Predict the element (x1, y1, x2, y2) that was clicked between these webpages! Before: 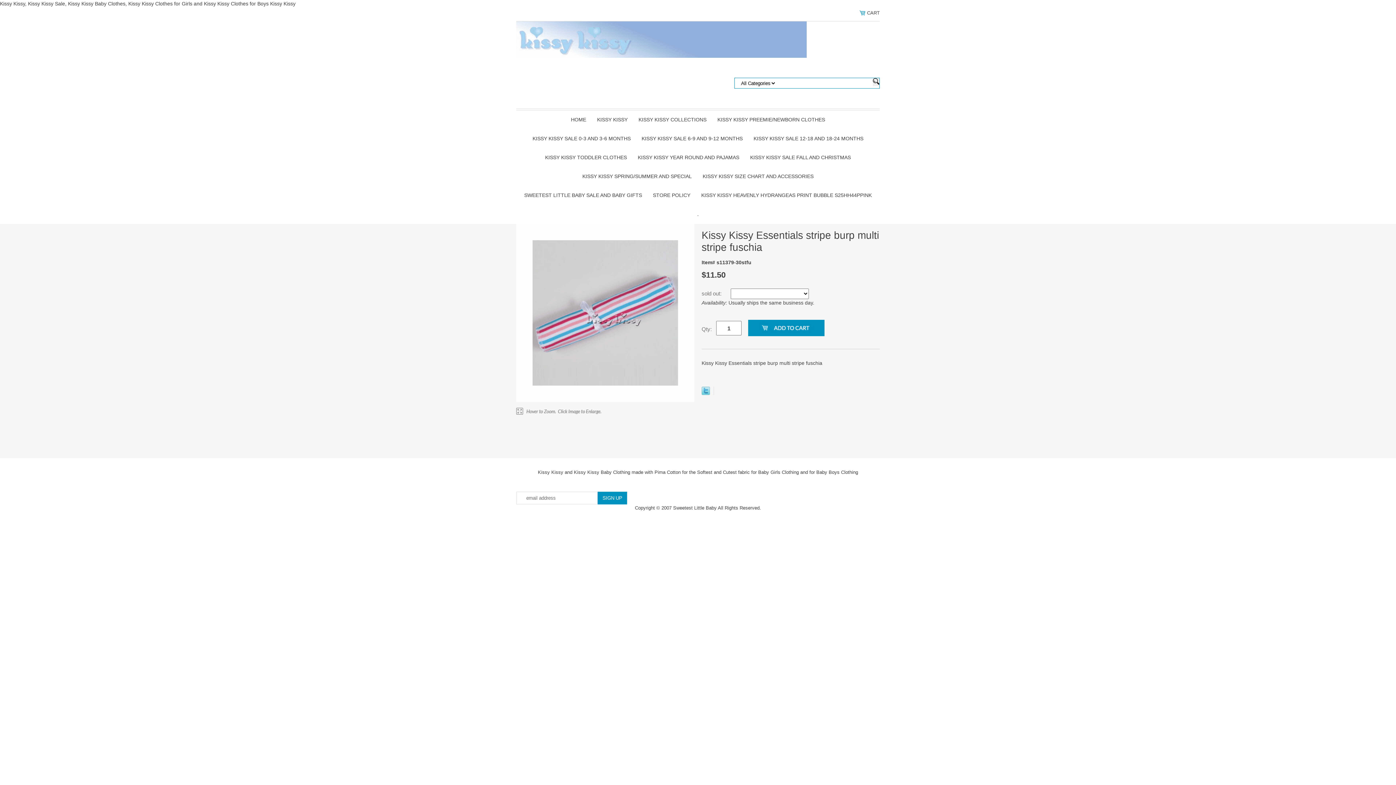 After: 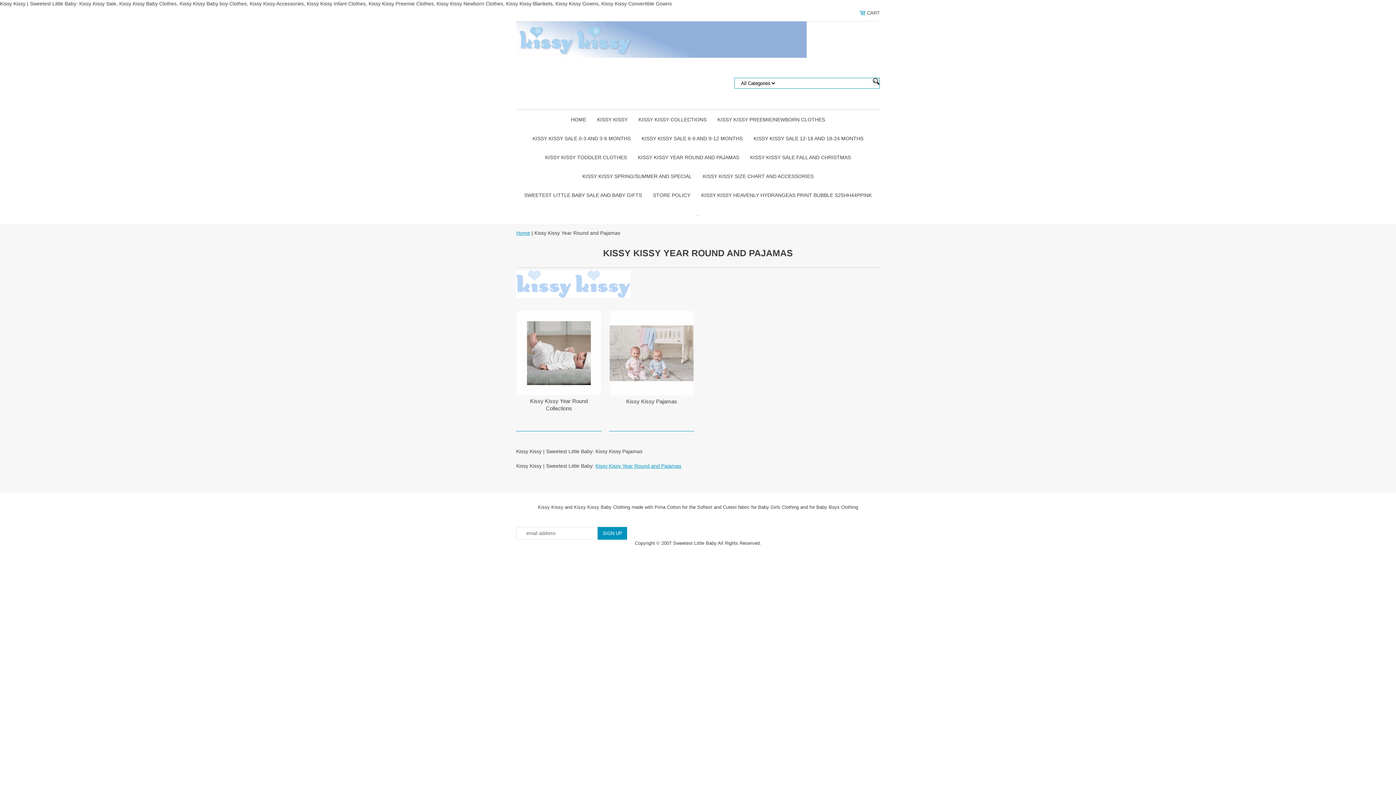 Action: bbox: (632, 148, 744, 167) label: KISSY KISSY YEAR ROUND AND PAJAMAS